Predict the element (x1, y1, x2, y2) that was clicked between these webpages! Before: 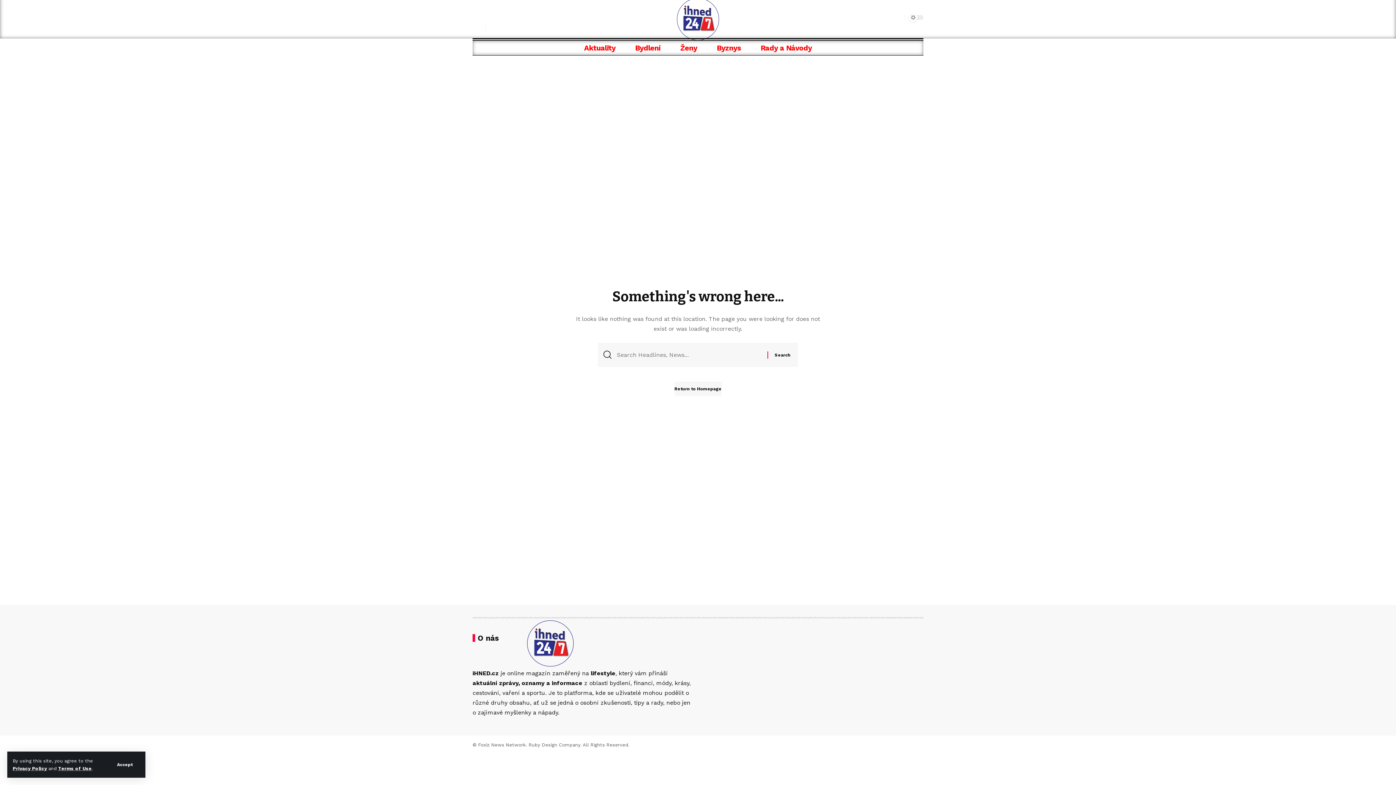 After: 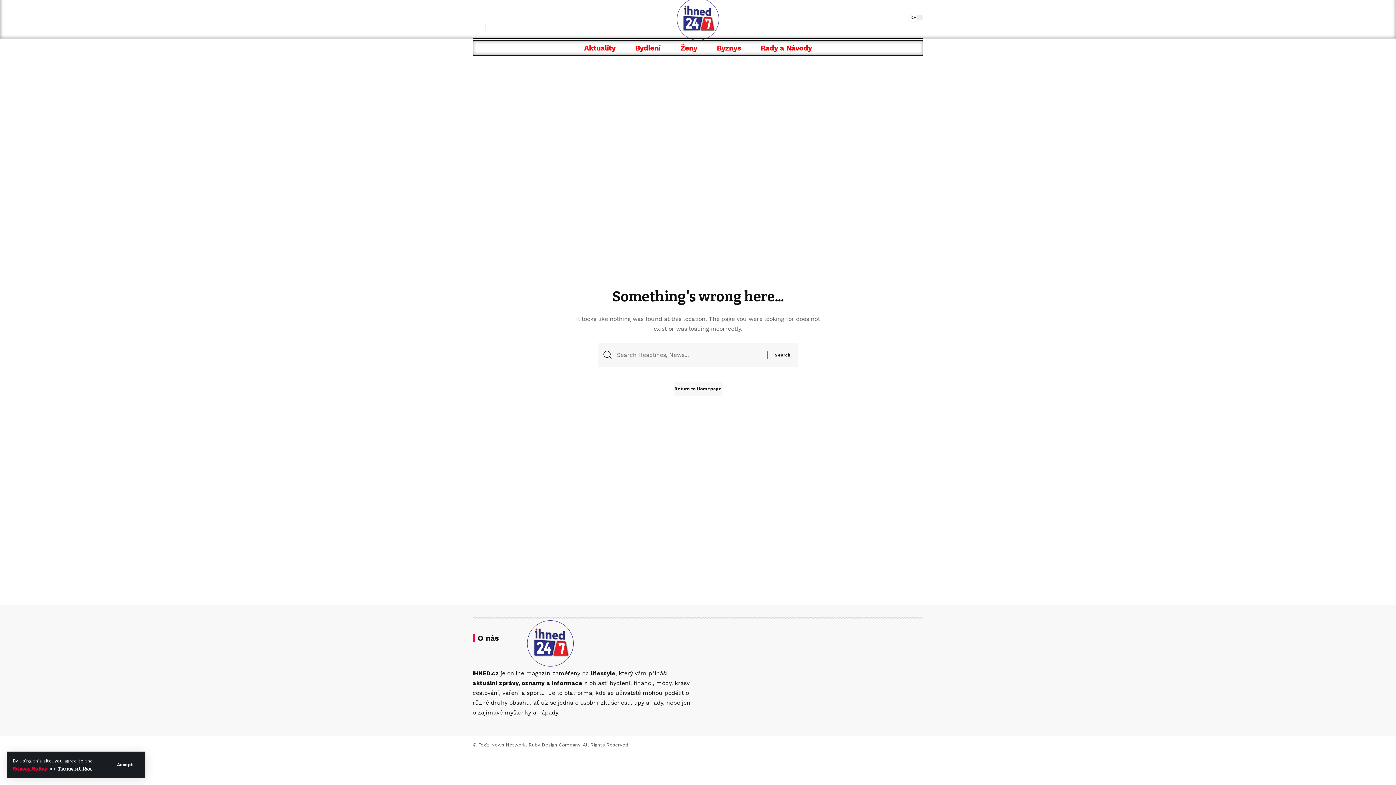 Action: bbox: (12, 766, 46, 771) label: Privacy Policy